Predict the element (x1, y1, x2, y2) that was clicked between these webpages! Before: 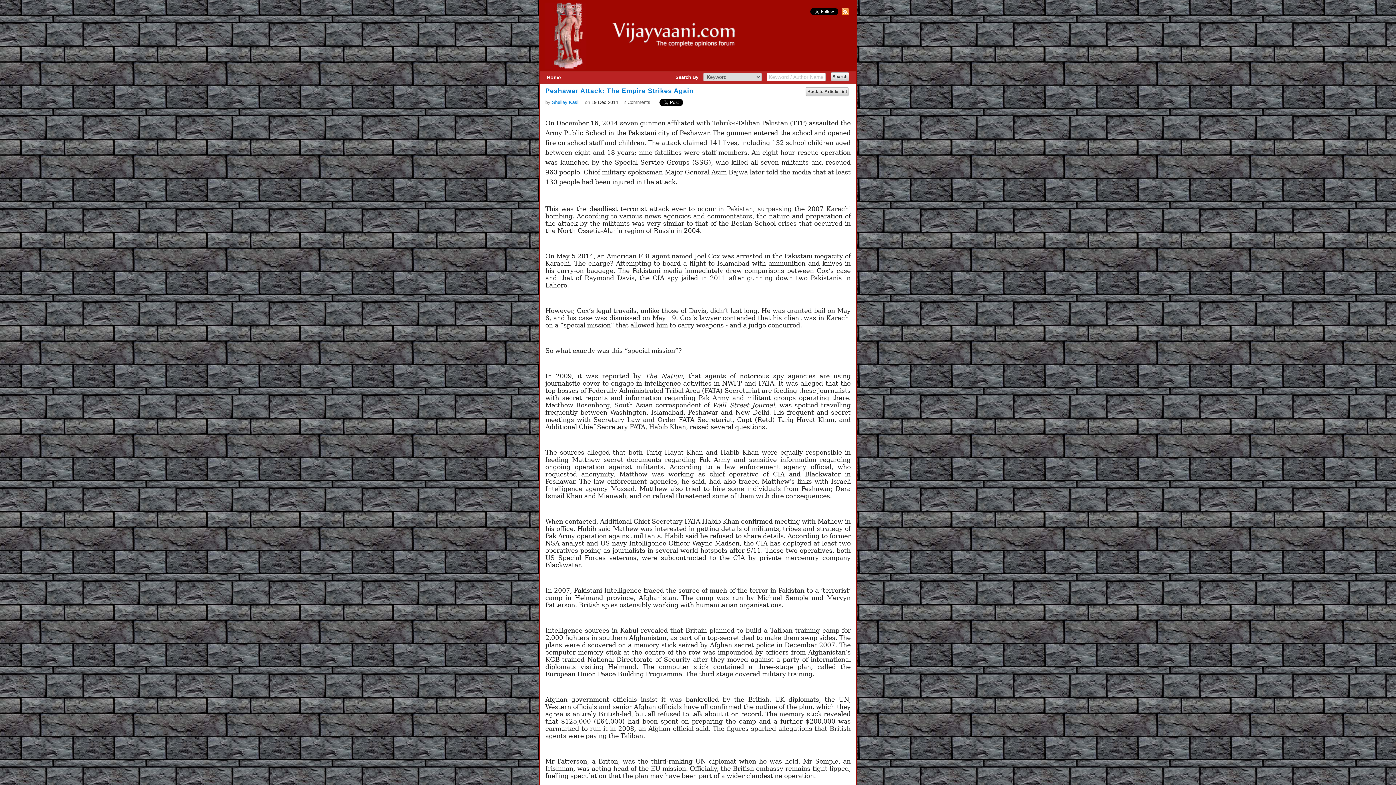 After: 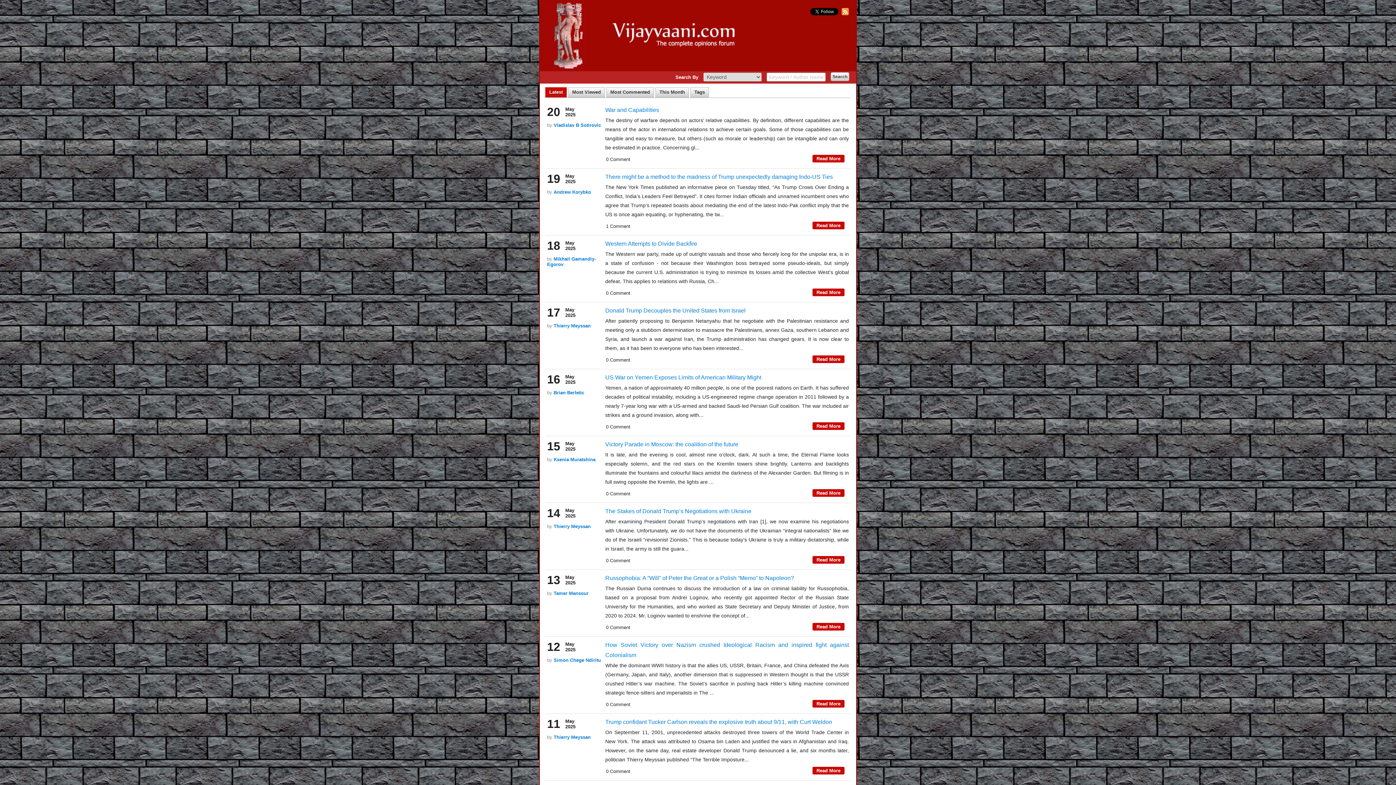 Action: label: Back to Article List bbox: (805, 87, 849, 96)